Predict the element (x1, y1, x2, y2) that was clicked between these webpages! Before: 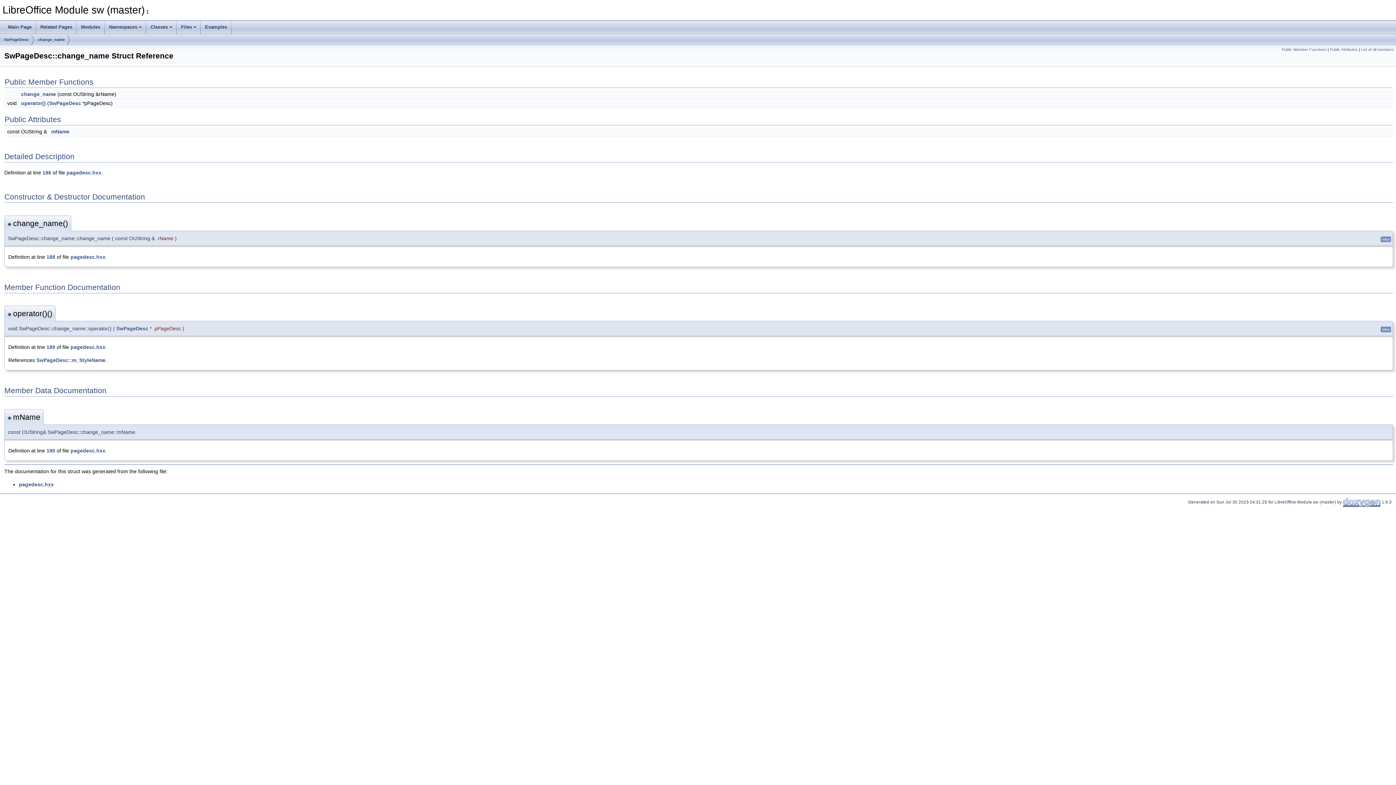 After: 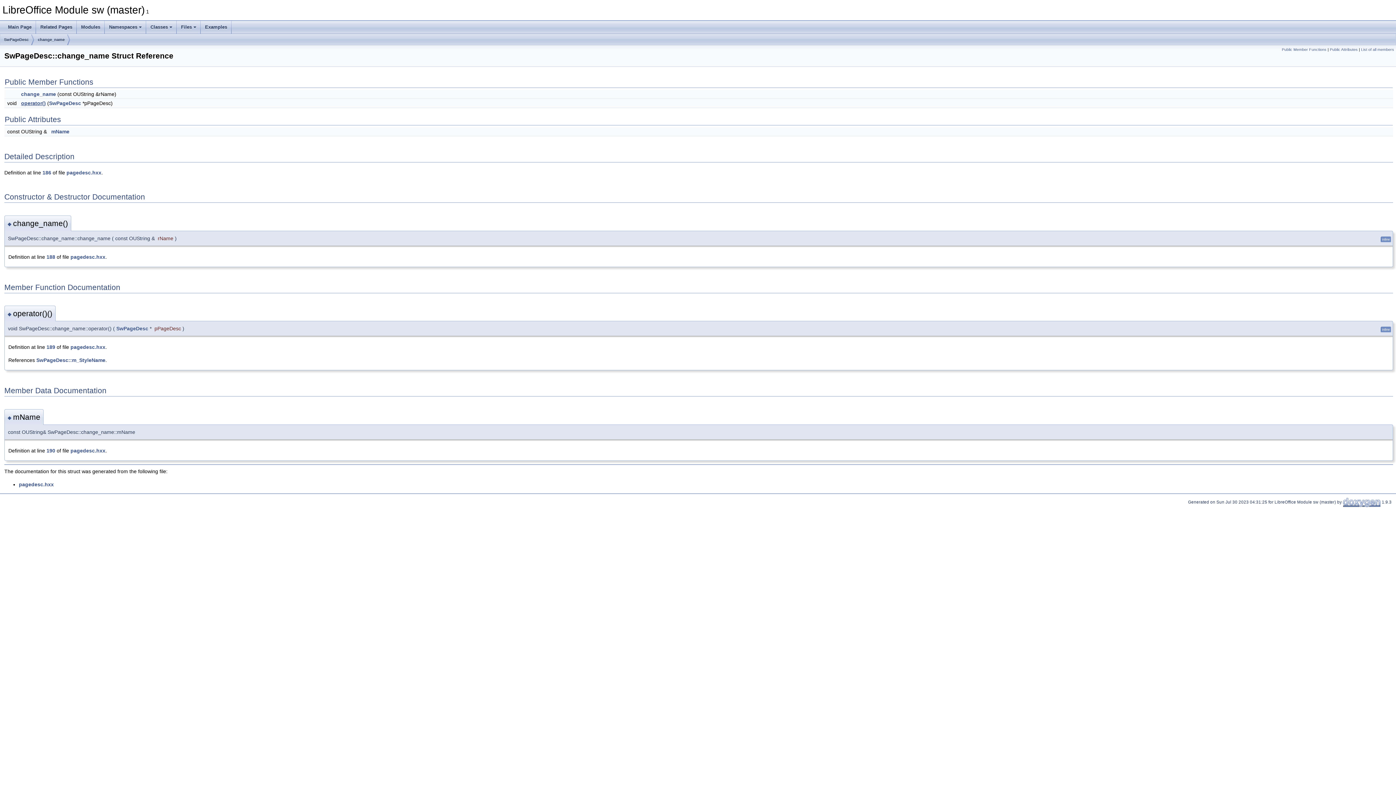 Action: bbox: (21, 100, 45, 106) label: operator()